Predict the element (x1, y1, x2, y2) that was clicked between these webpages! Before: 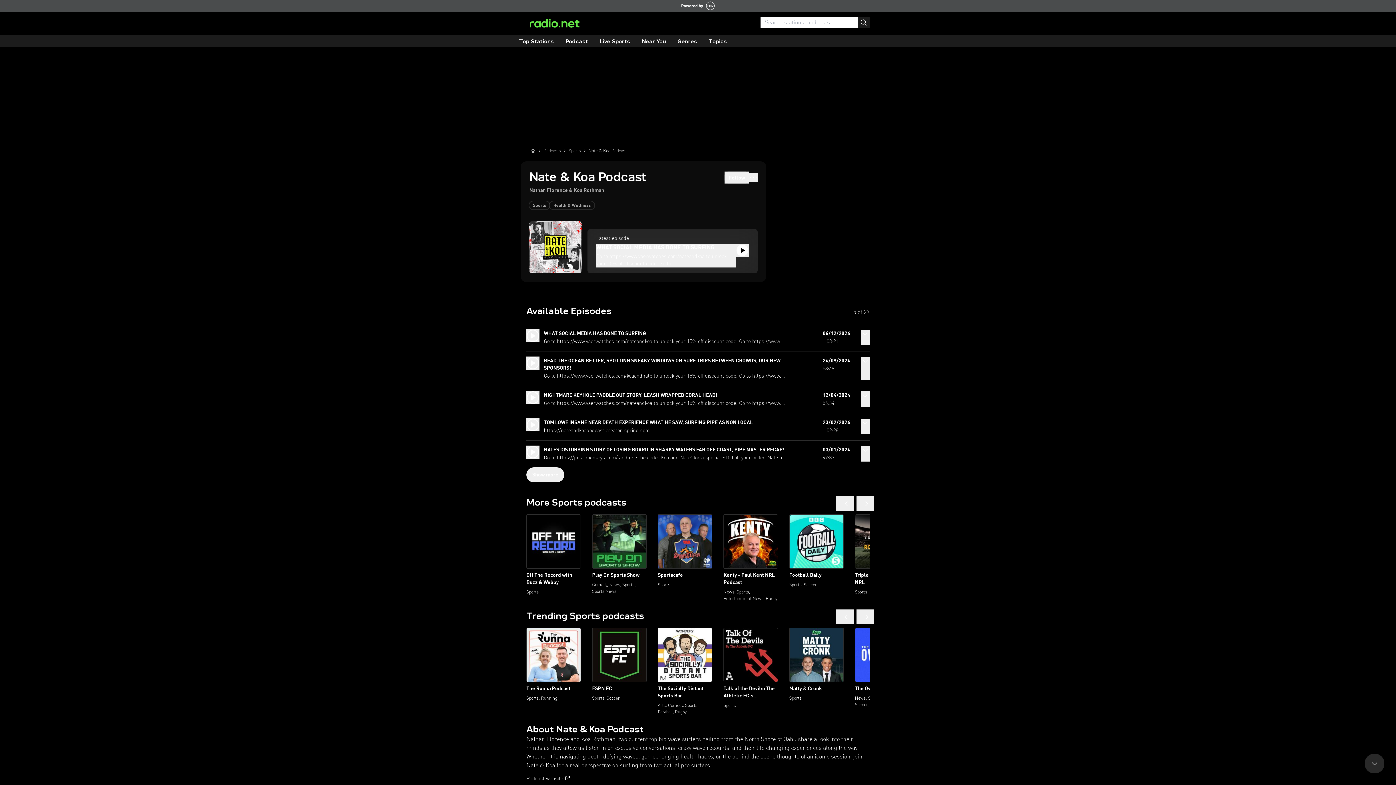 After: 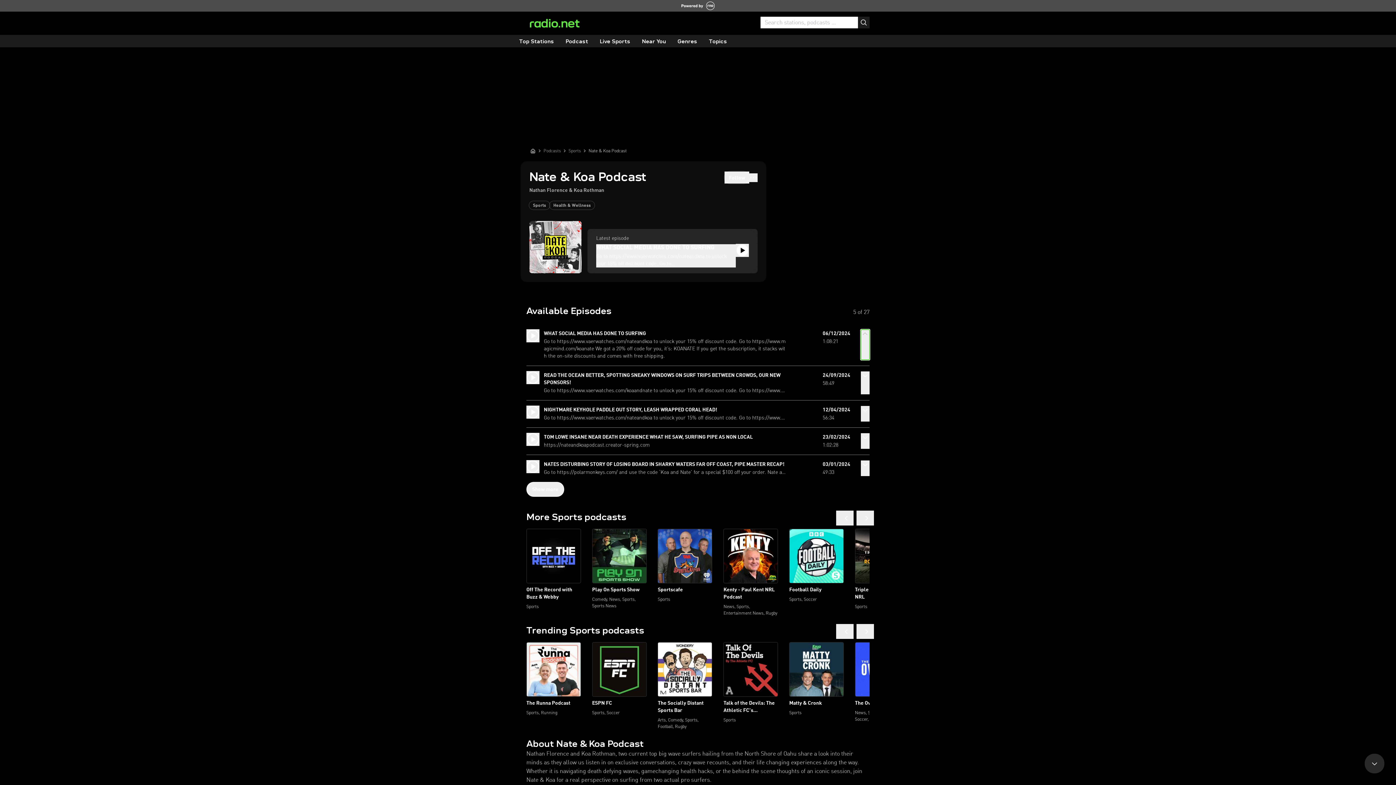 Action: bbox: (861, 329, 869, 345)